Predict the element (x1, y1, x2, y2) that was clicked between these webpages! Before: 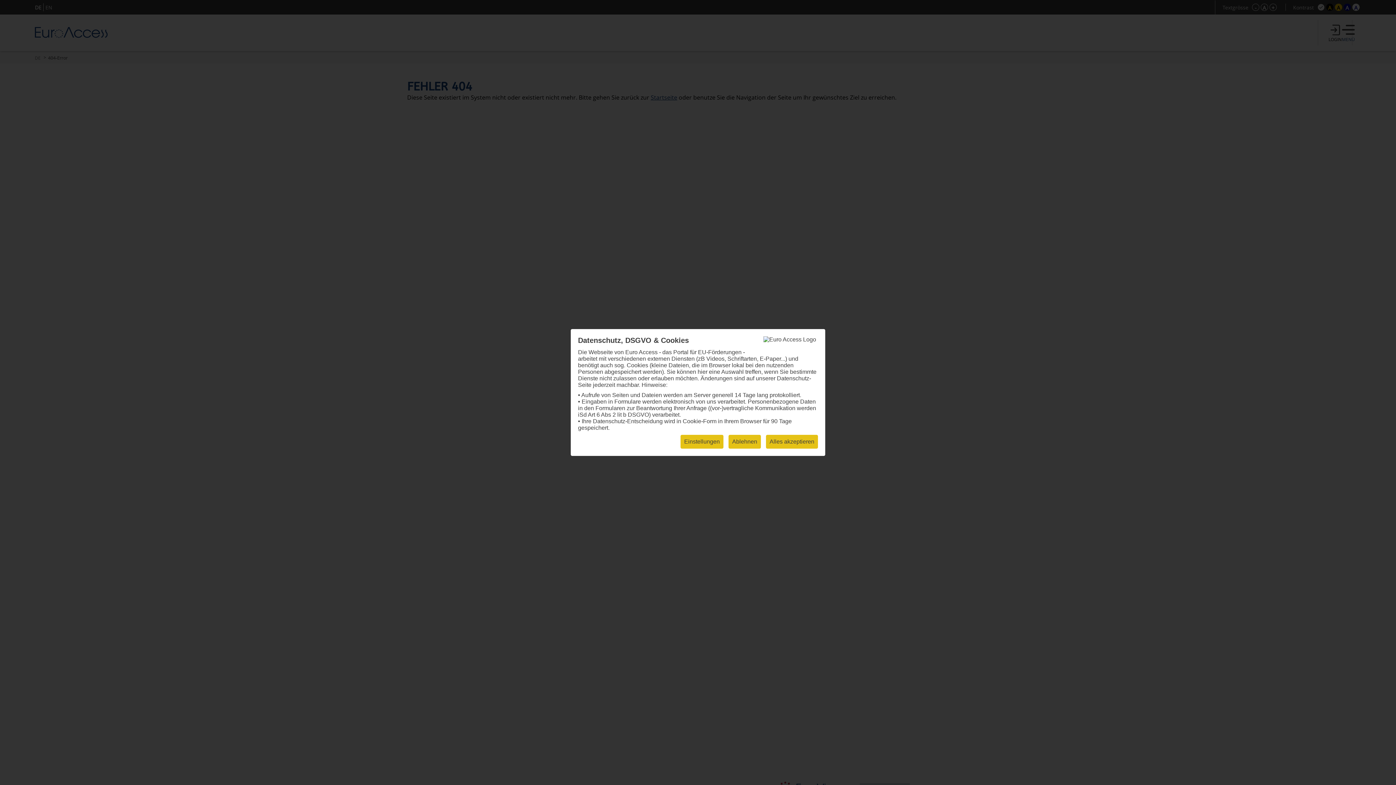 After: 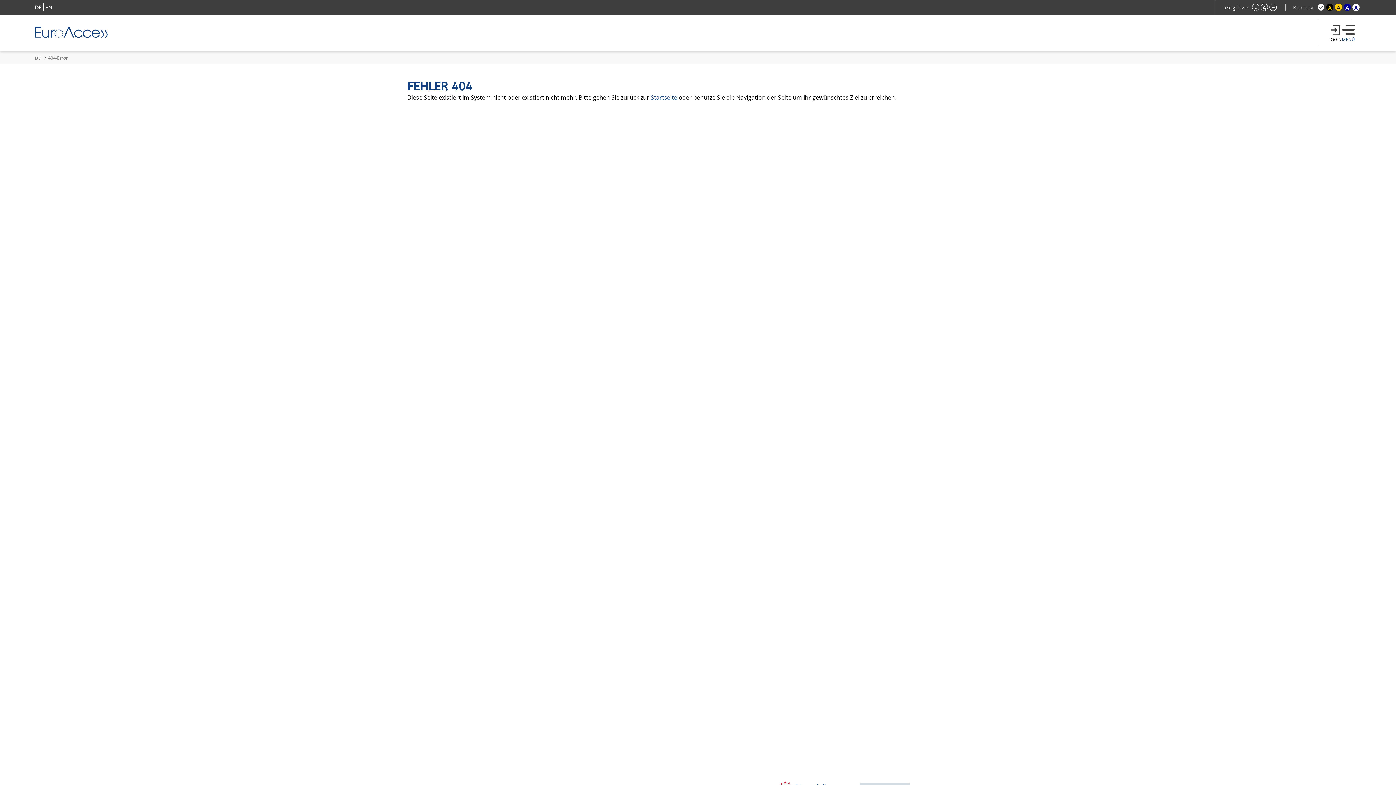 Action: bbox: (766, 435, 818, 448) label: Alles akzeptieren